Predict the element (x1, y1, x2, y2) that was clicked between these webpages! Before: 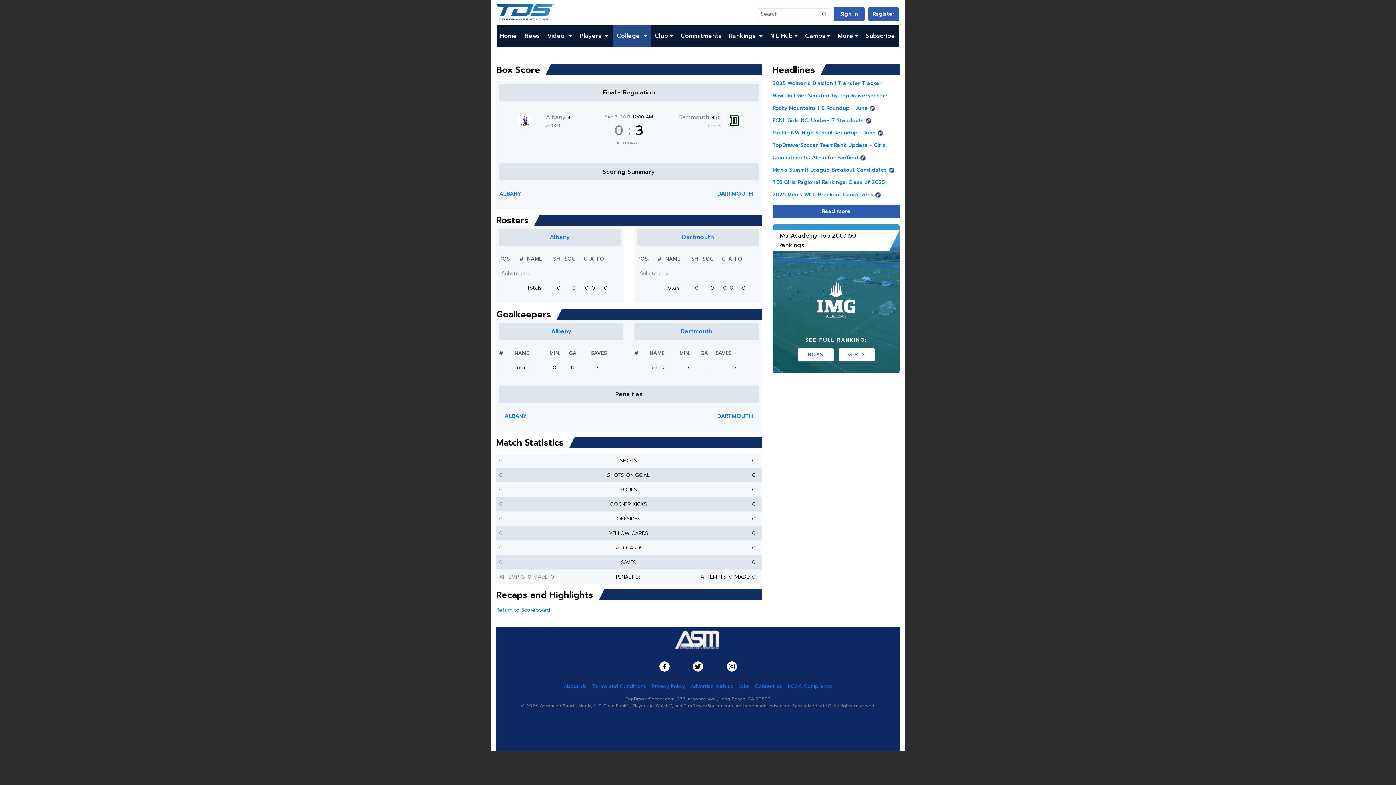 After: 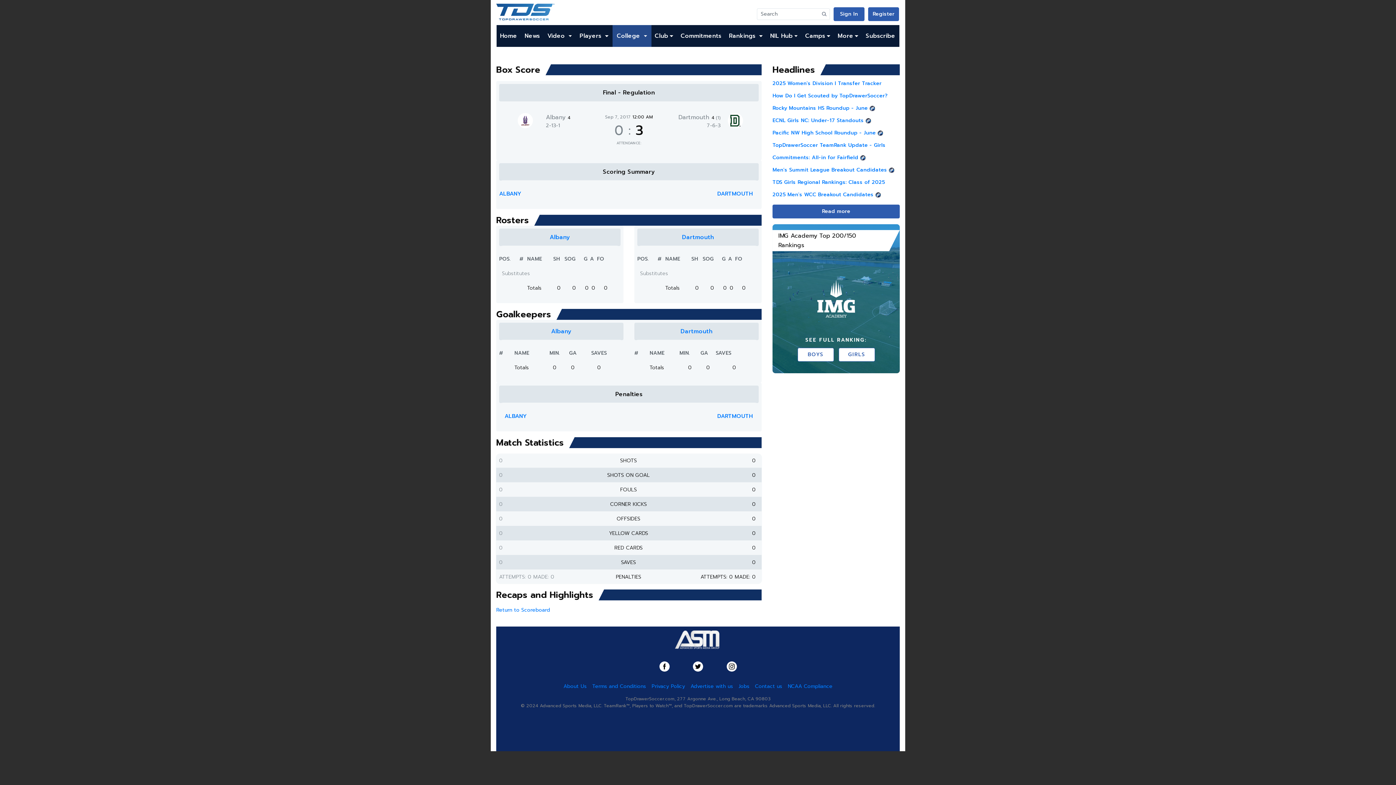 Action: bbox: (659, 764, 669, 772)